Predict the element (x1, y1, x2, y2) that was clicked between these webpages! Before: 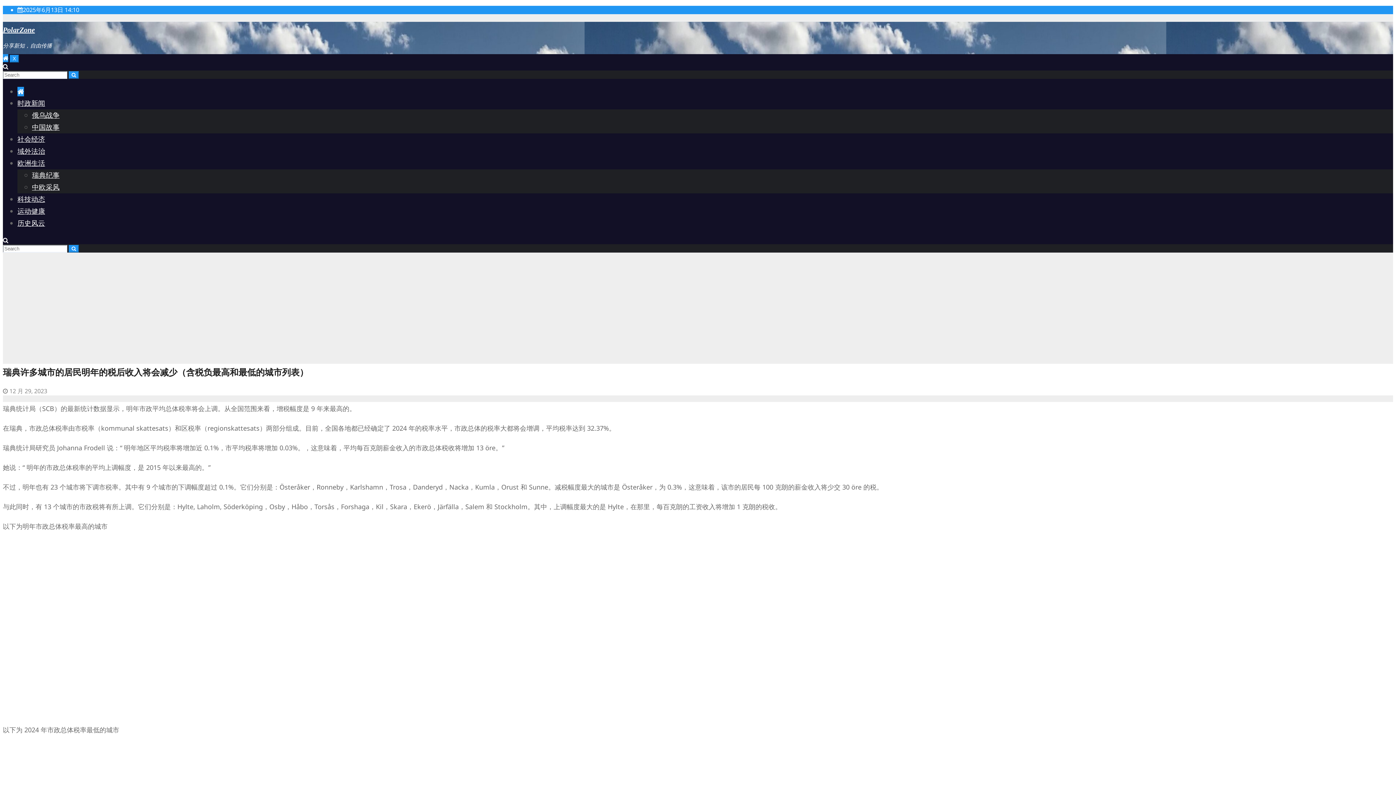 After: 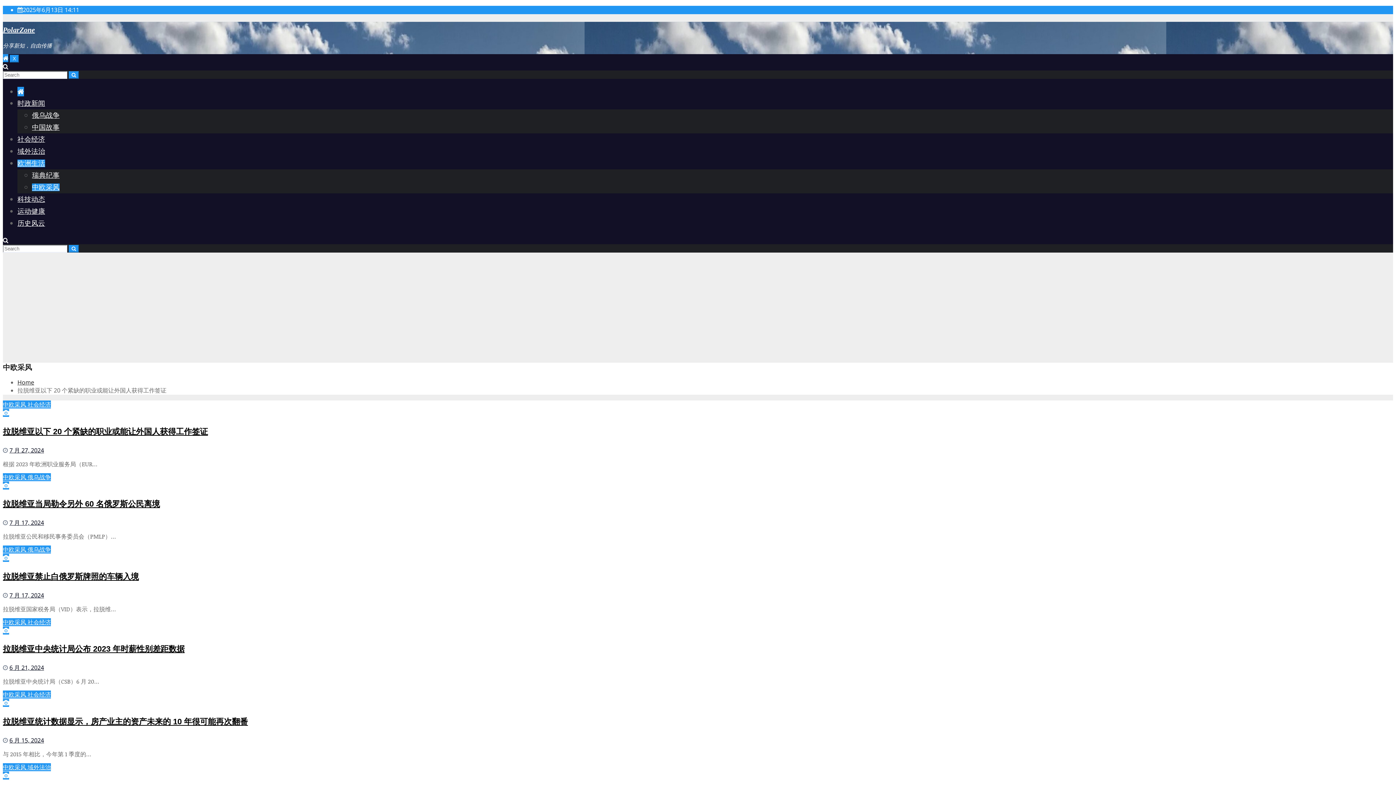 Action: label: 中欧采风 bbox: (32, 183, 59, 191)